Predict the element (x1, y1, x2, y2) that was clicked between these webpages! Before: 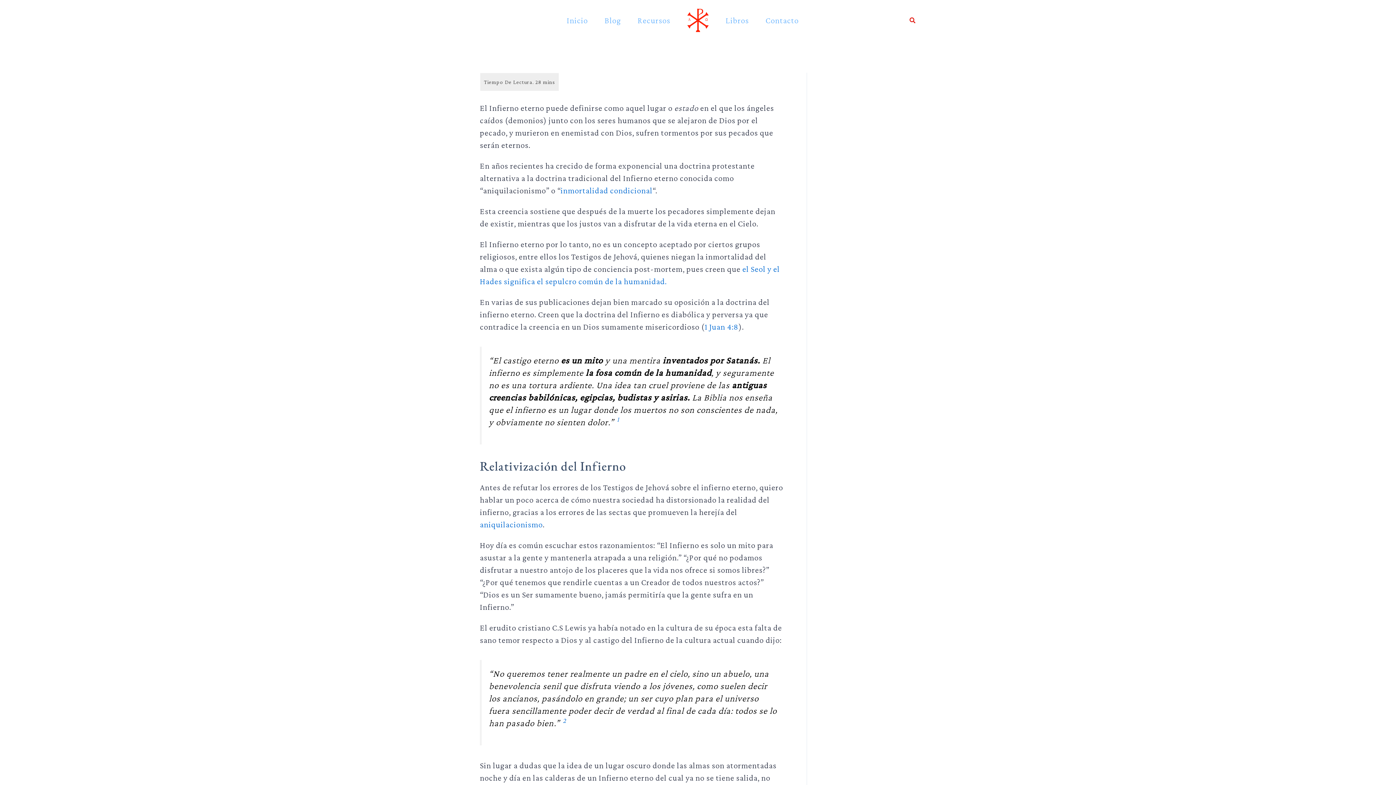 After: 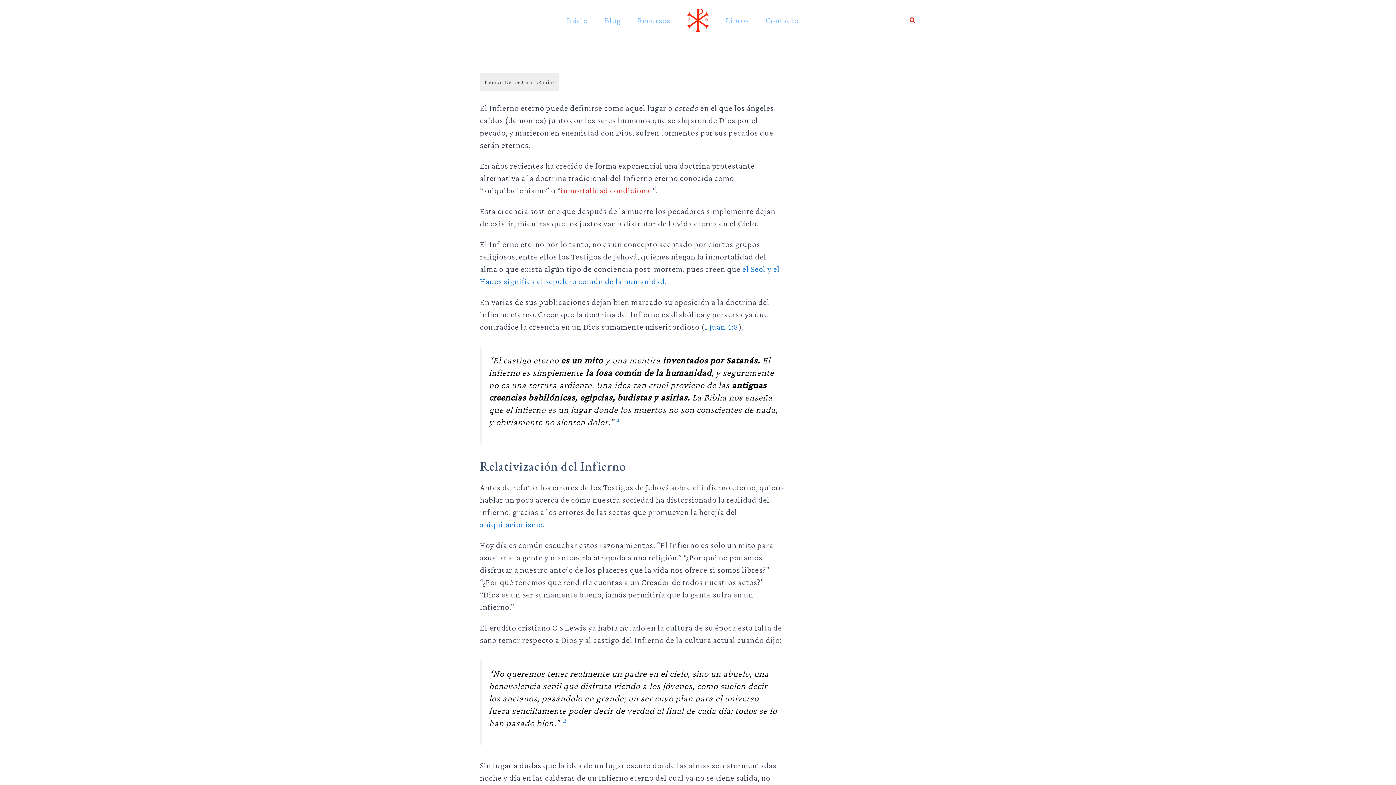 Action: bbox: (560, 185, 652, 195) label: inmortalidad condicional (opens in a new tab)